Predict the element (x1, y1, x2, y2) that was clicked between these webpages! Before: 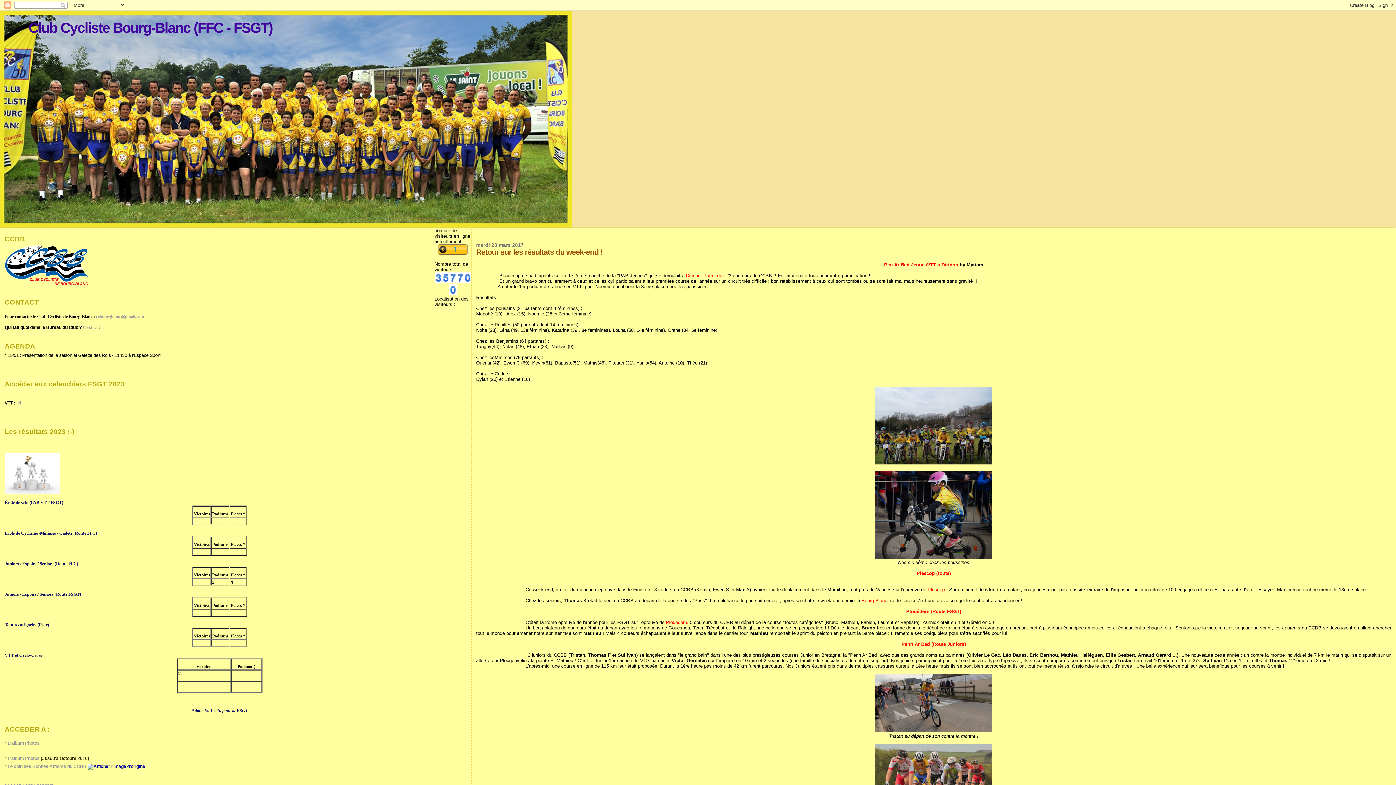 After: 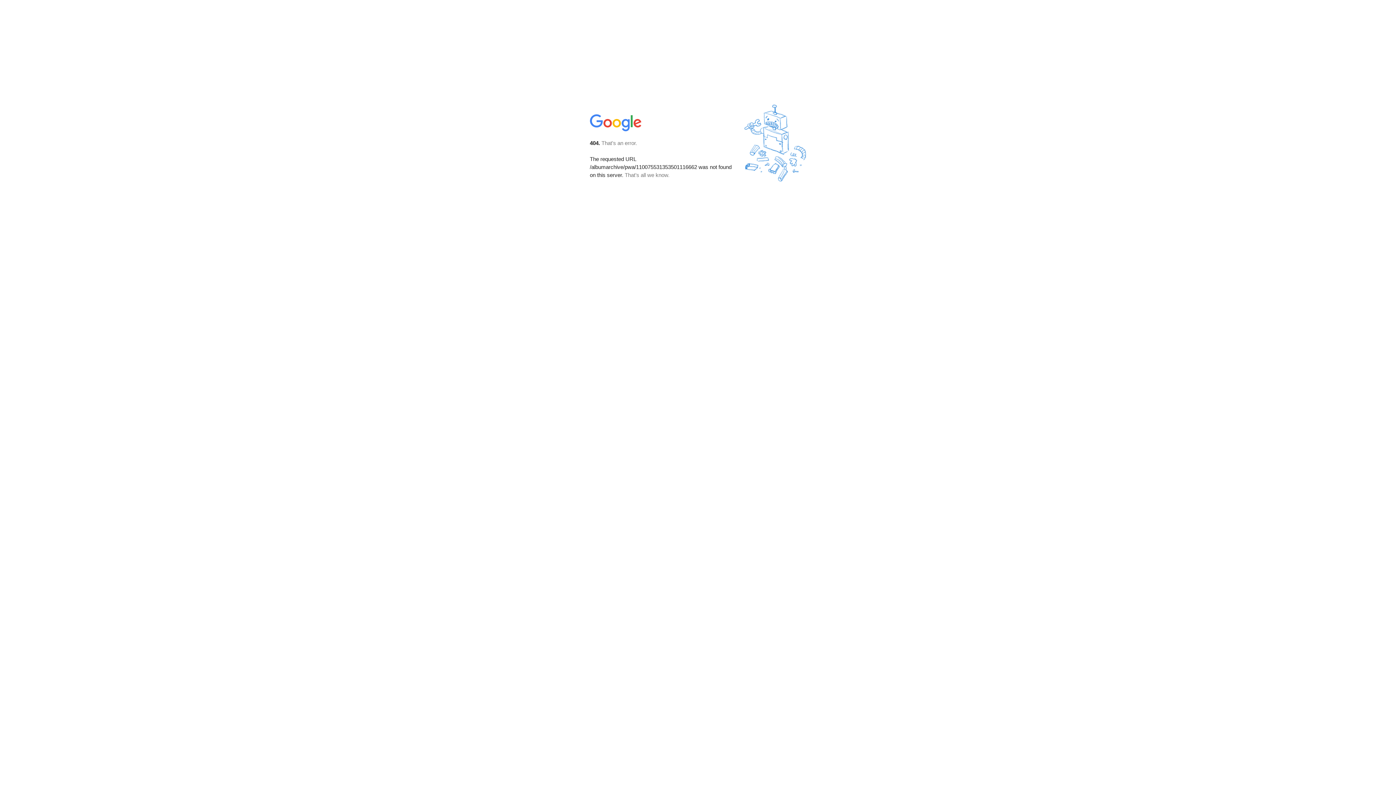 Action: label: * L'album Photos (Jusqu'à Octobre 2016) bbox: (4, 756, 89, 761)